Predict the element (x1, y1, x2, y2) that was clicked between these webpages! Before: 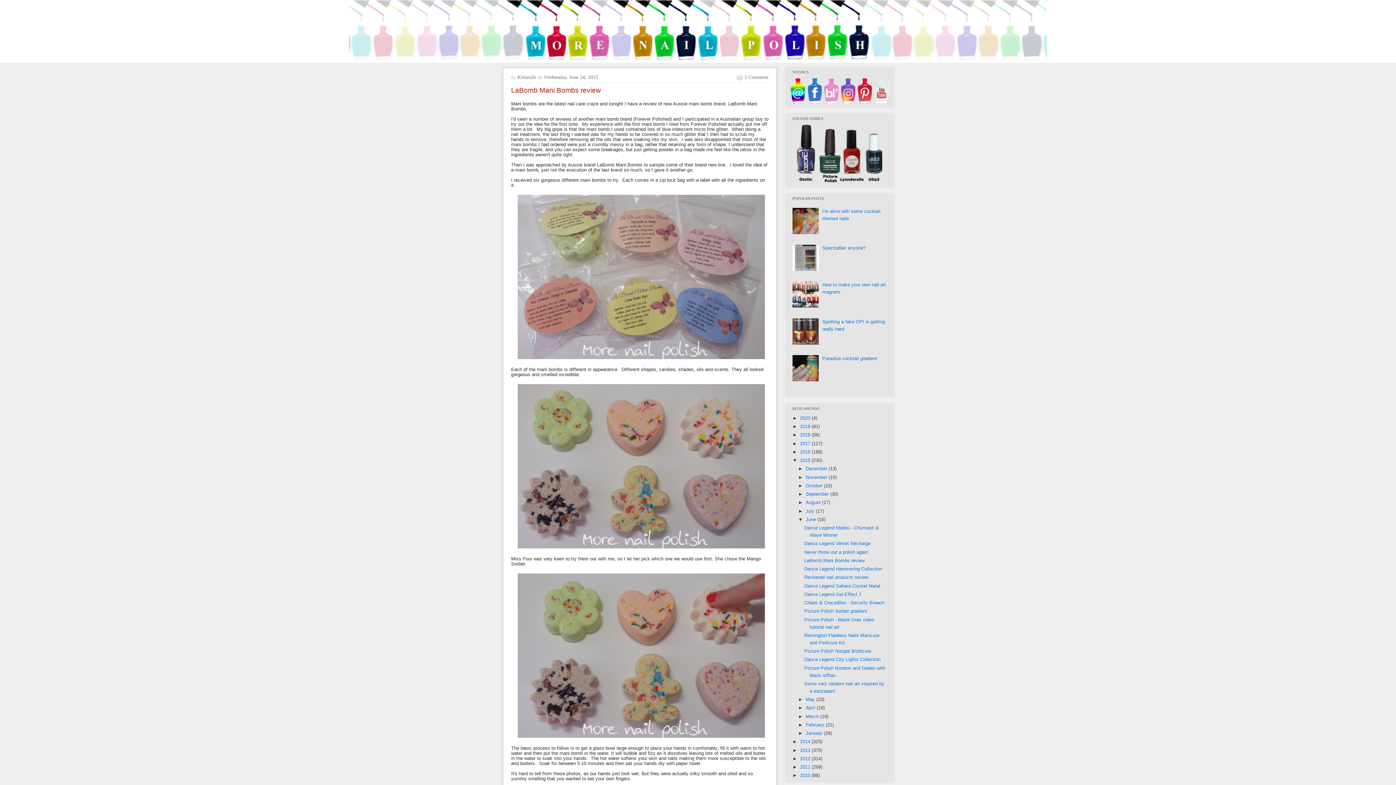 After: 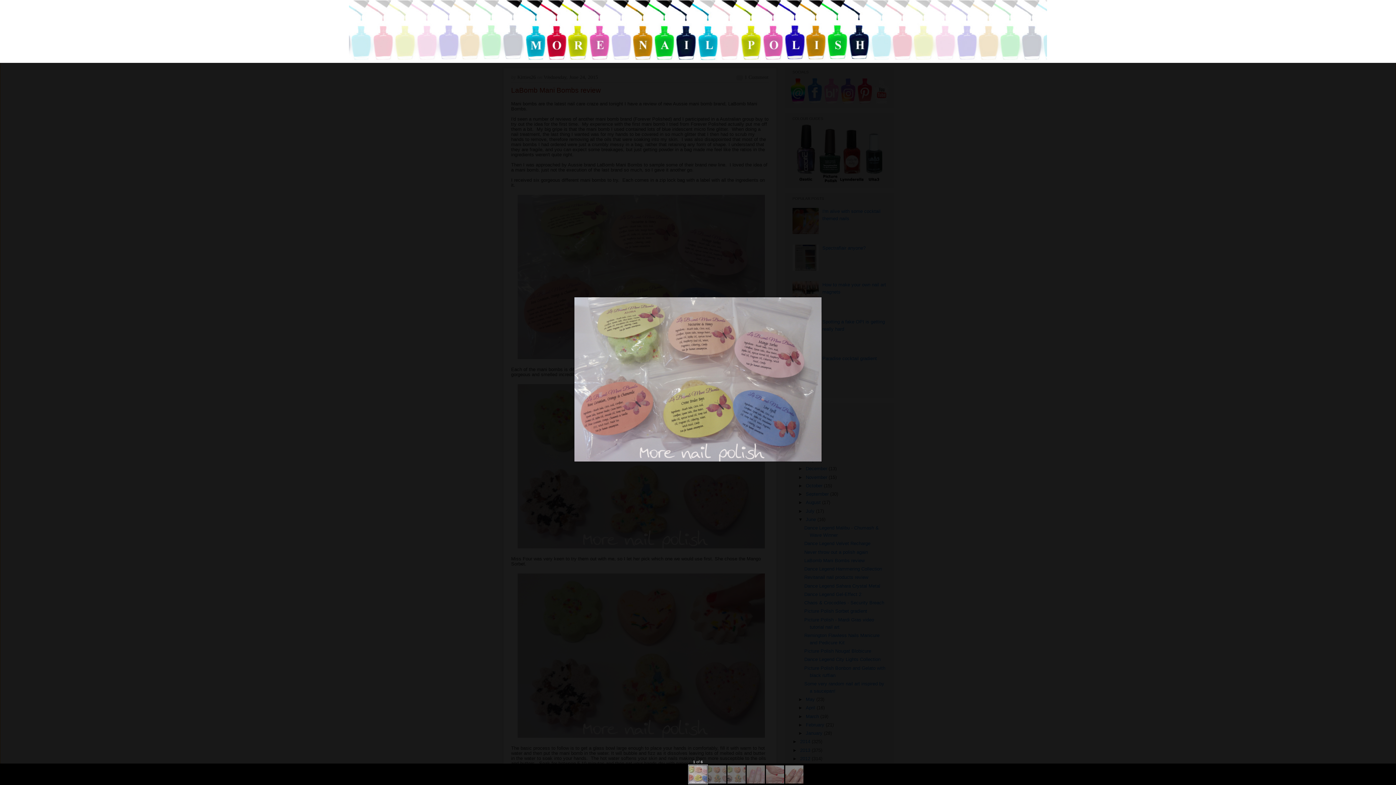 Action: bbox: (515, 356, 766, 362)